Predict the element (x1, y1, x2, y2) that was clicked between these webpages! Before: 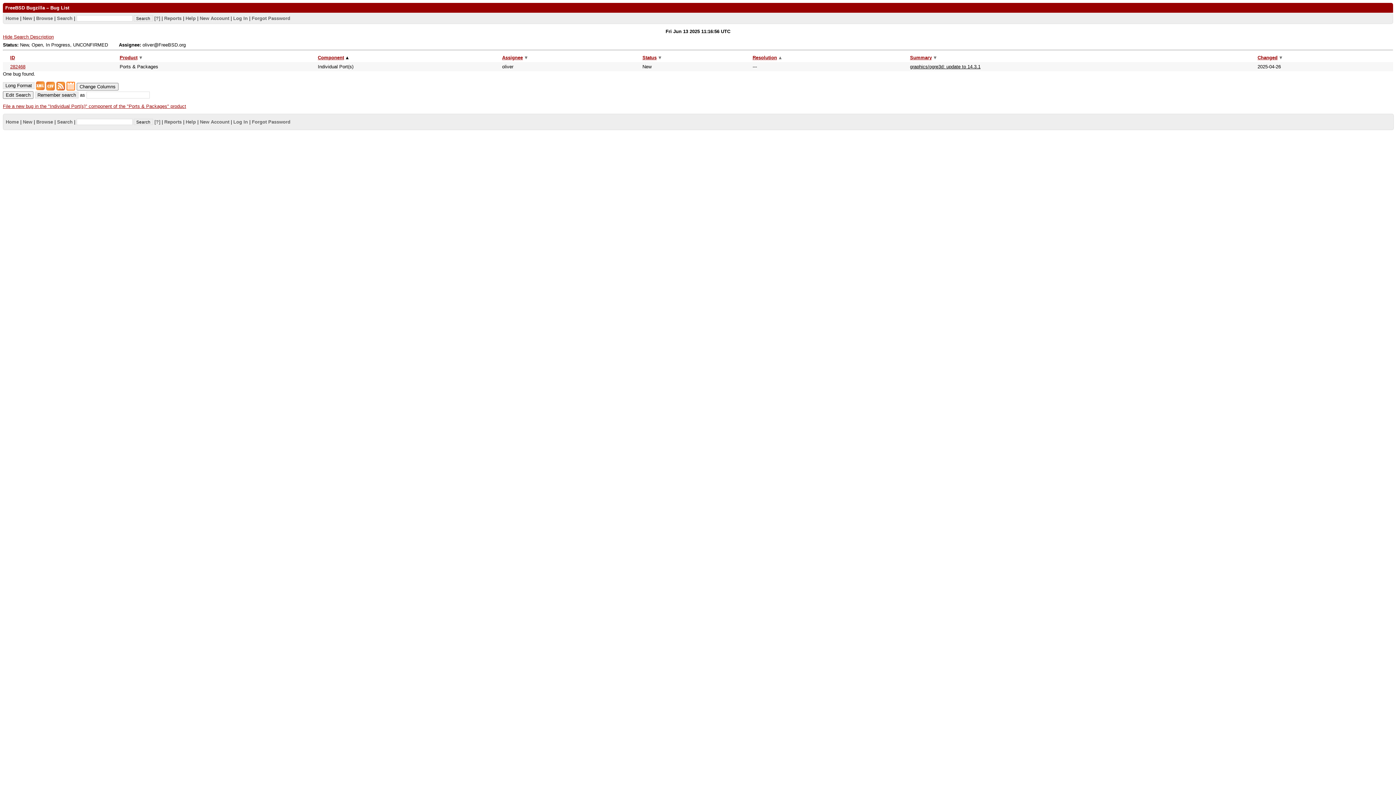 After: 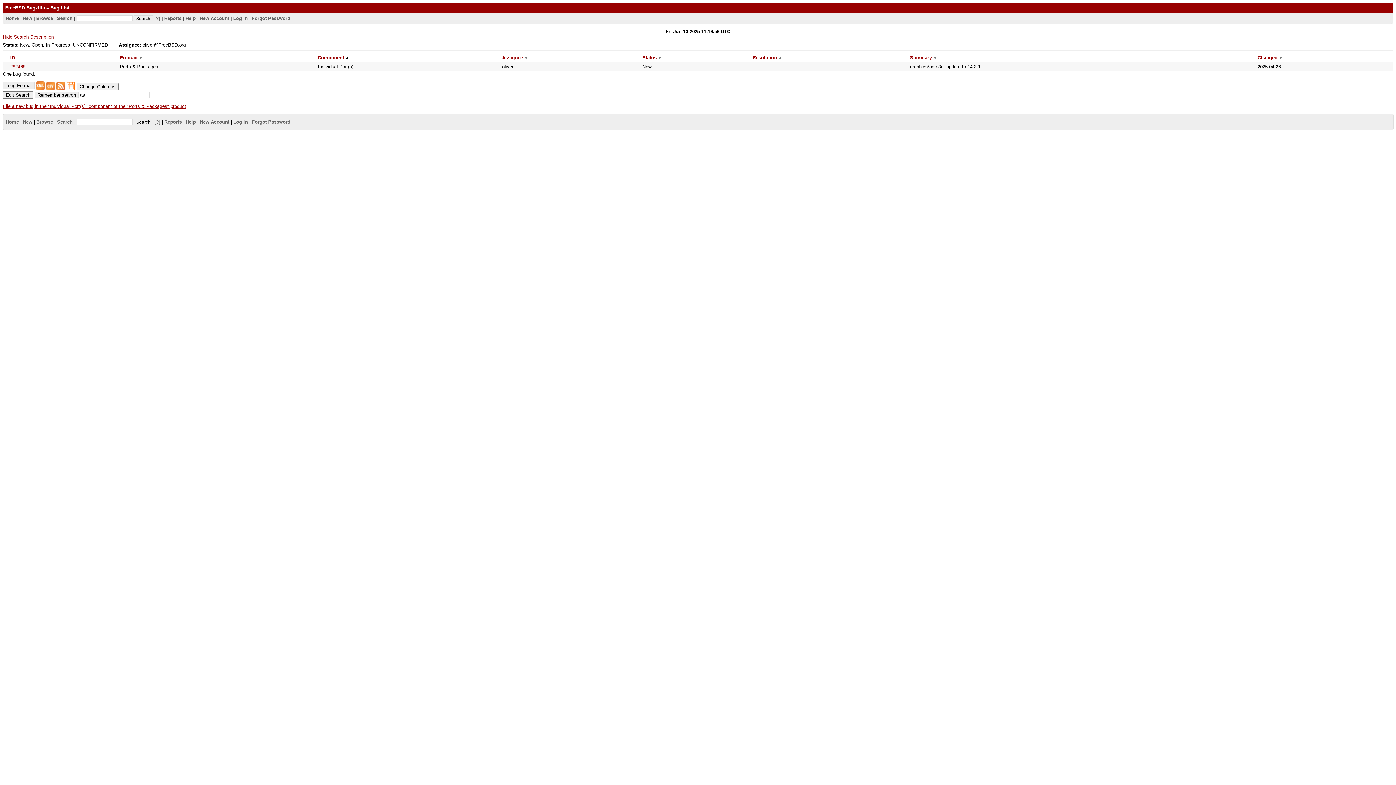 Action: bbox: (46, 84, 54, 89)